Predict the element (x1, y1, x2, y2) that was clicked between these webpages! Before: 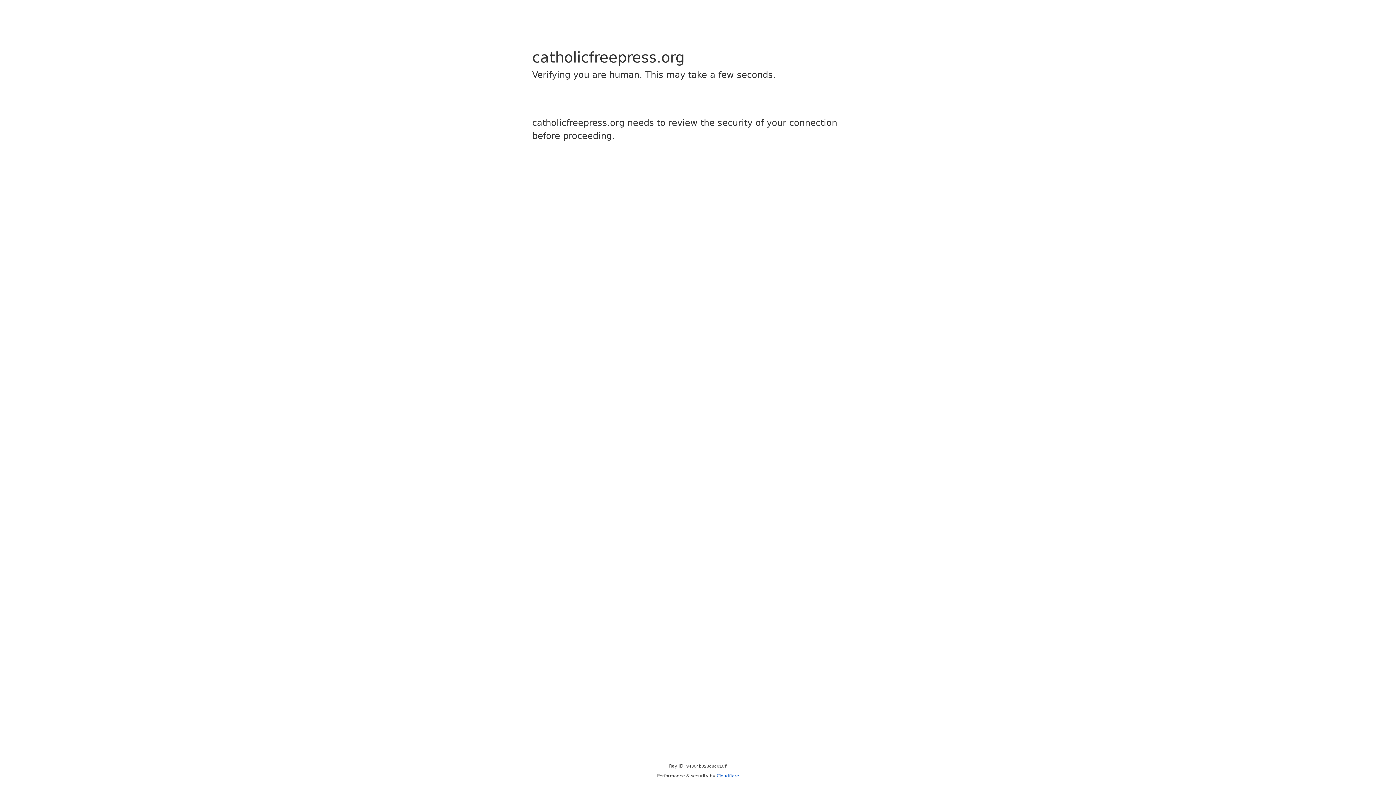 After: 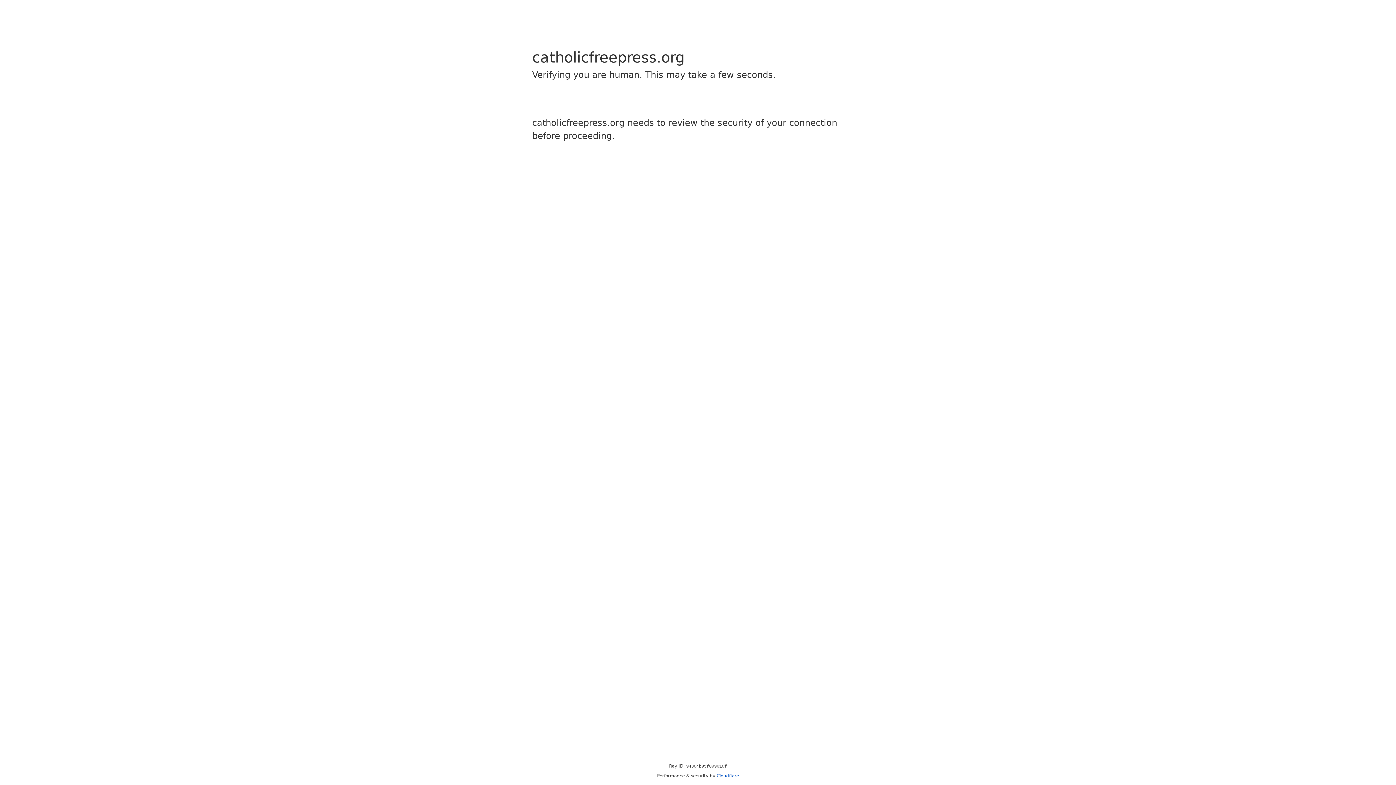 Action: label: Cloudflare bbox: (716, 773, 739, 778)